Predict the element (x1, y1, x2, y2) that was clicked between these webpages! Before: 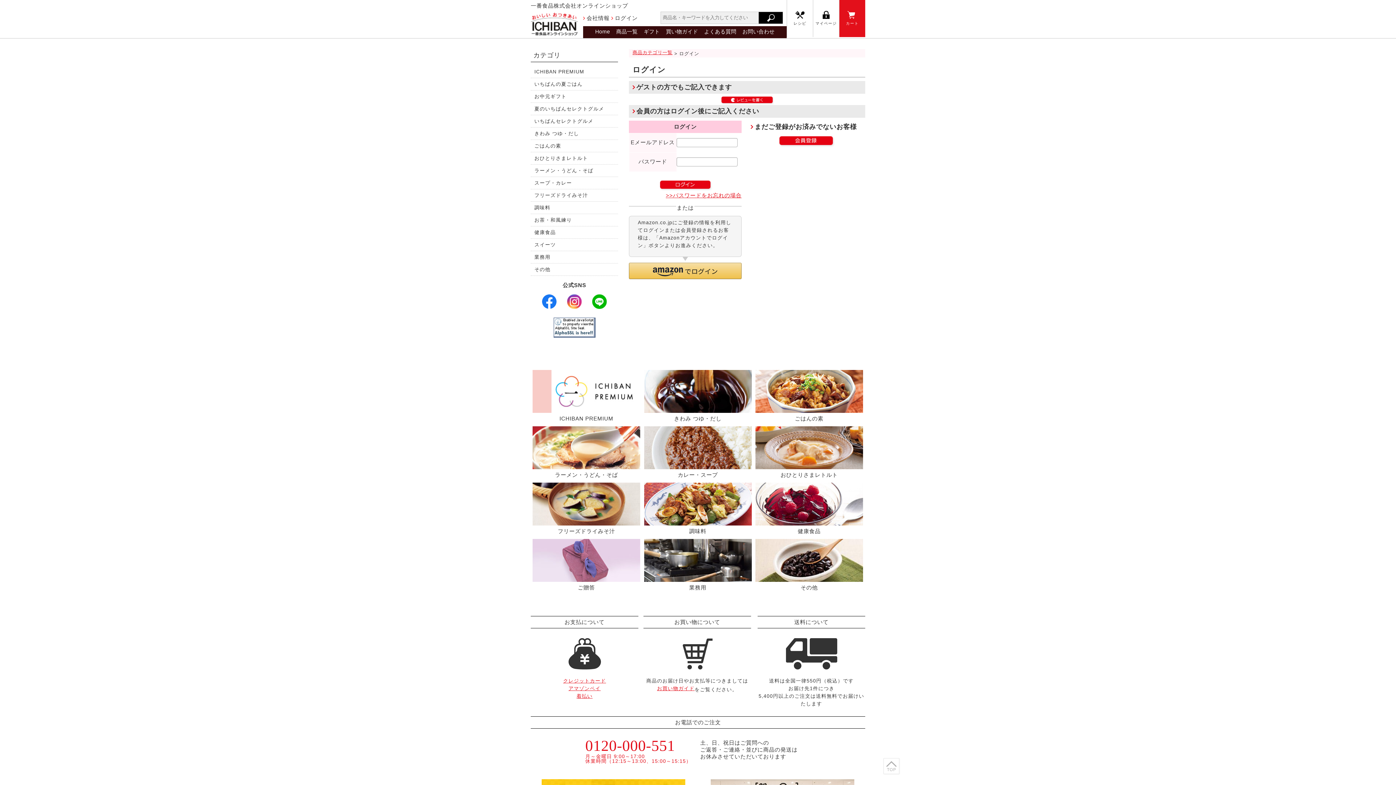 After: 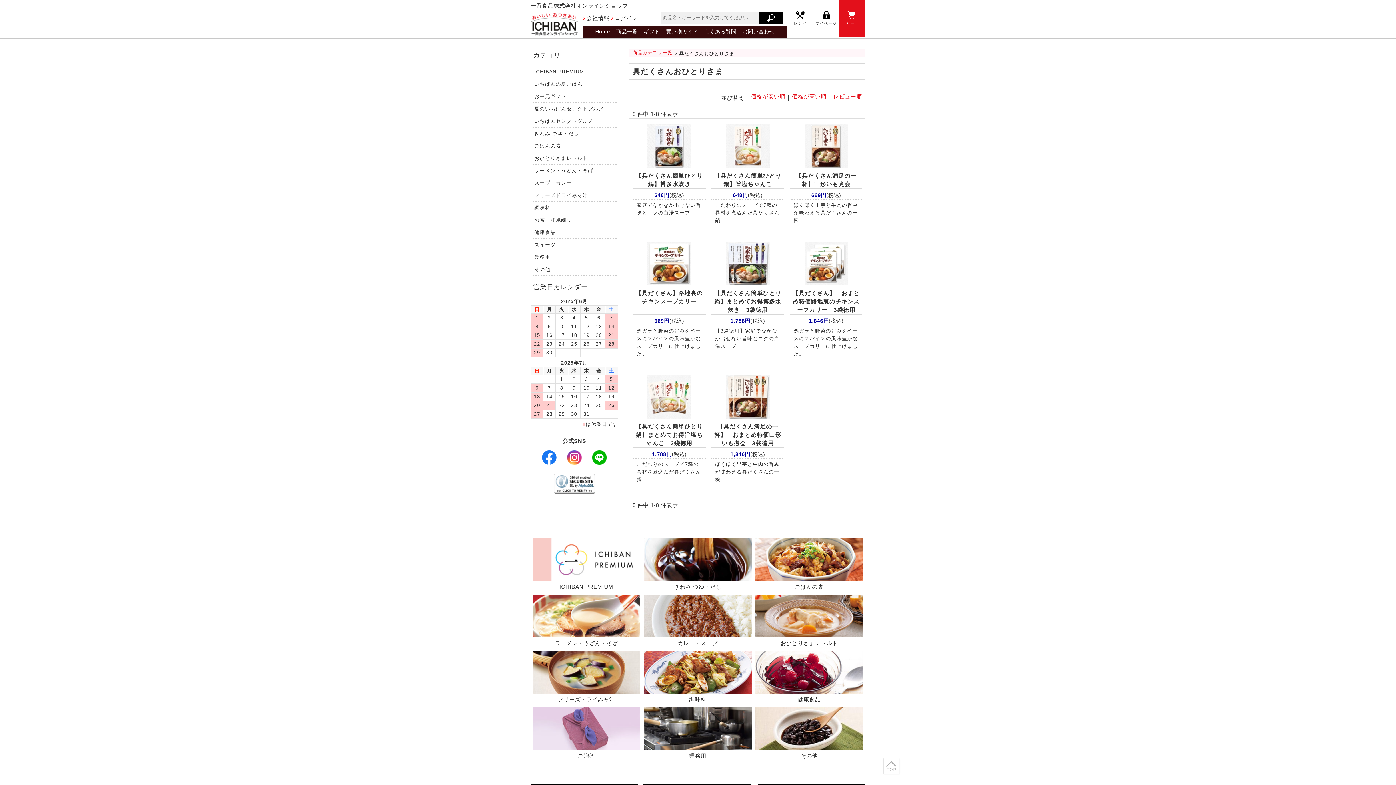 Action: bbox: (753, 462, 865, 480) label: おひとりさまレトルト